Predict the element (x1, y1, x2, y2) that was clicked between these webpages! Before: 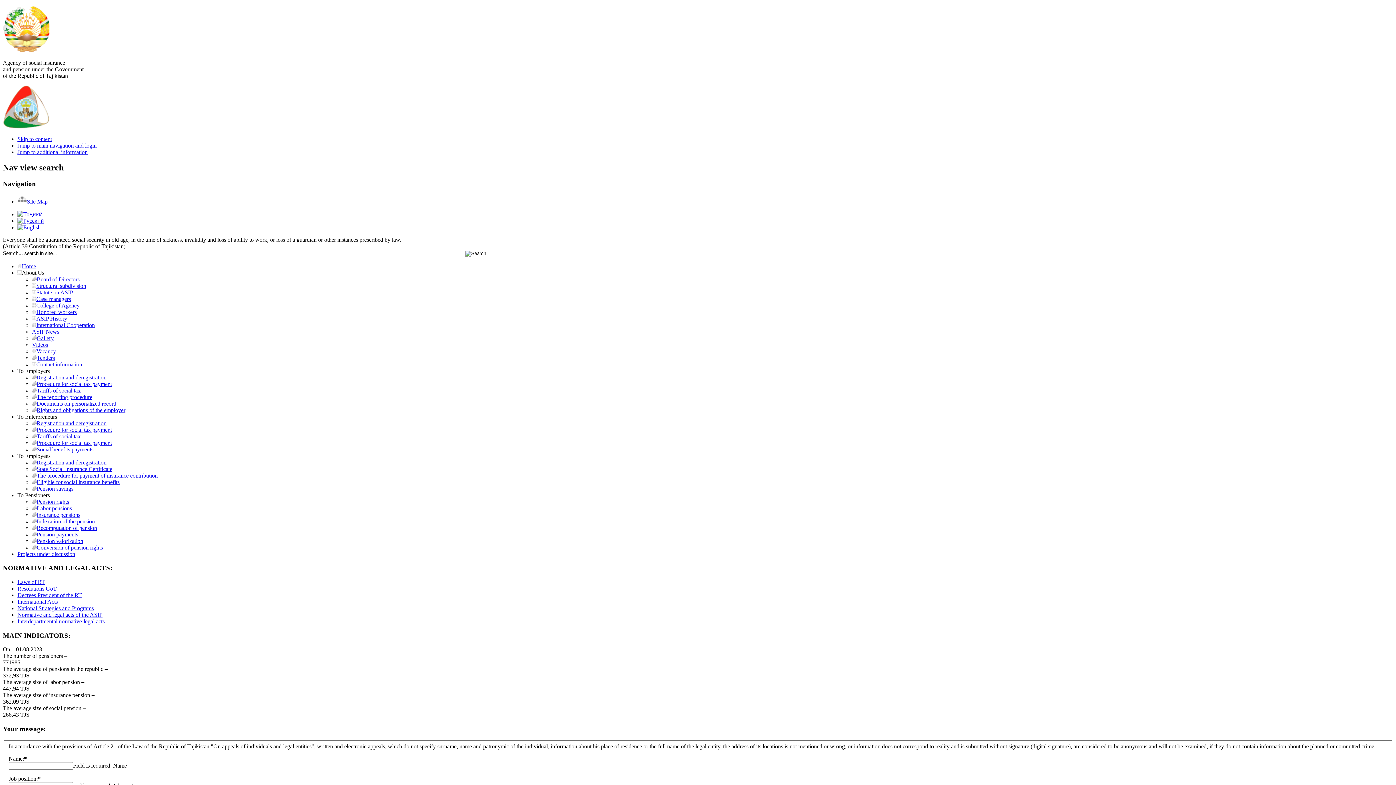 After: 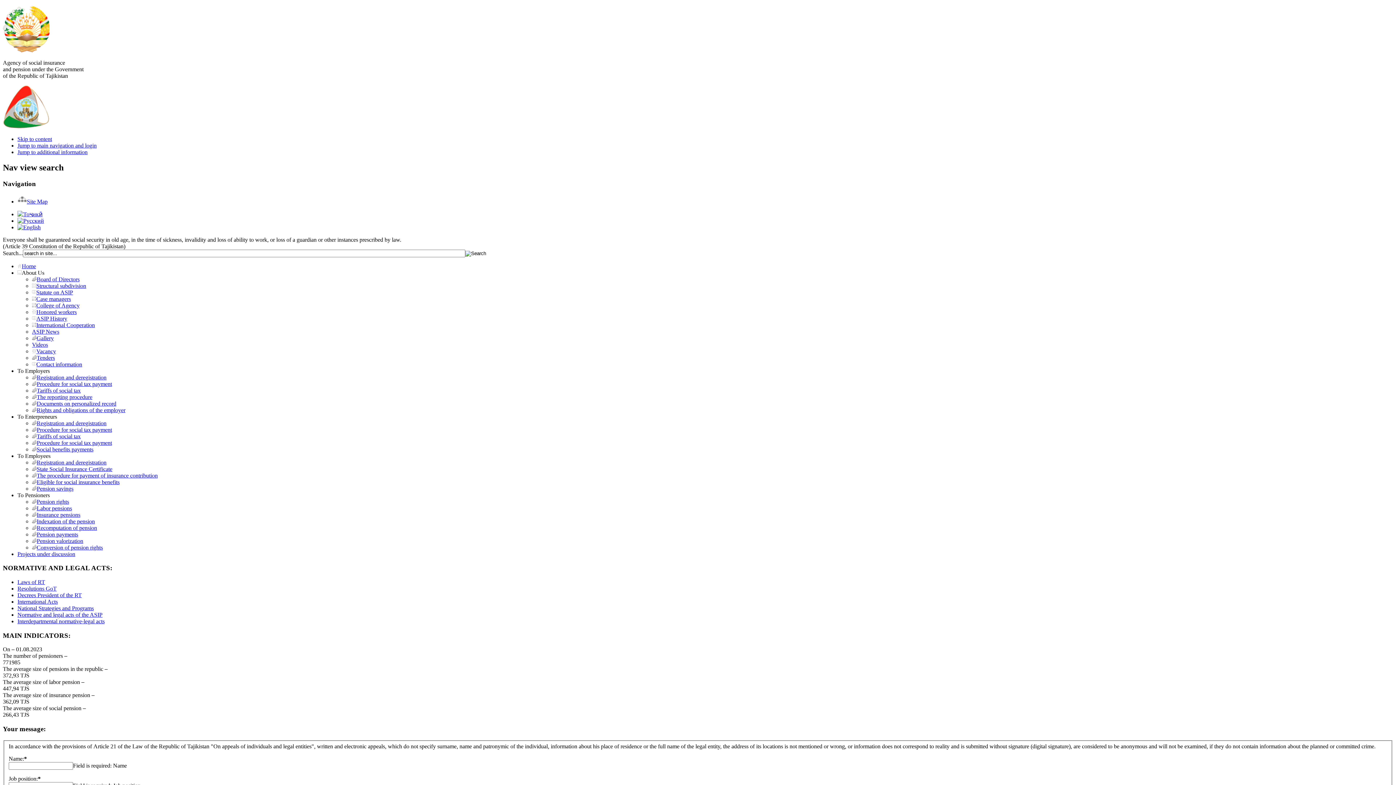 Action: bbox: (32, 282, 81, 288) label: Structural subdivision